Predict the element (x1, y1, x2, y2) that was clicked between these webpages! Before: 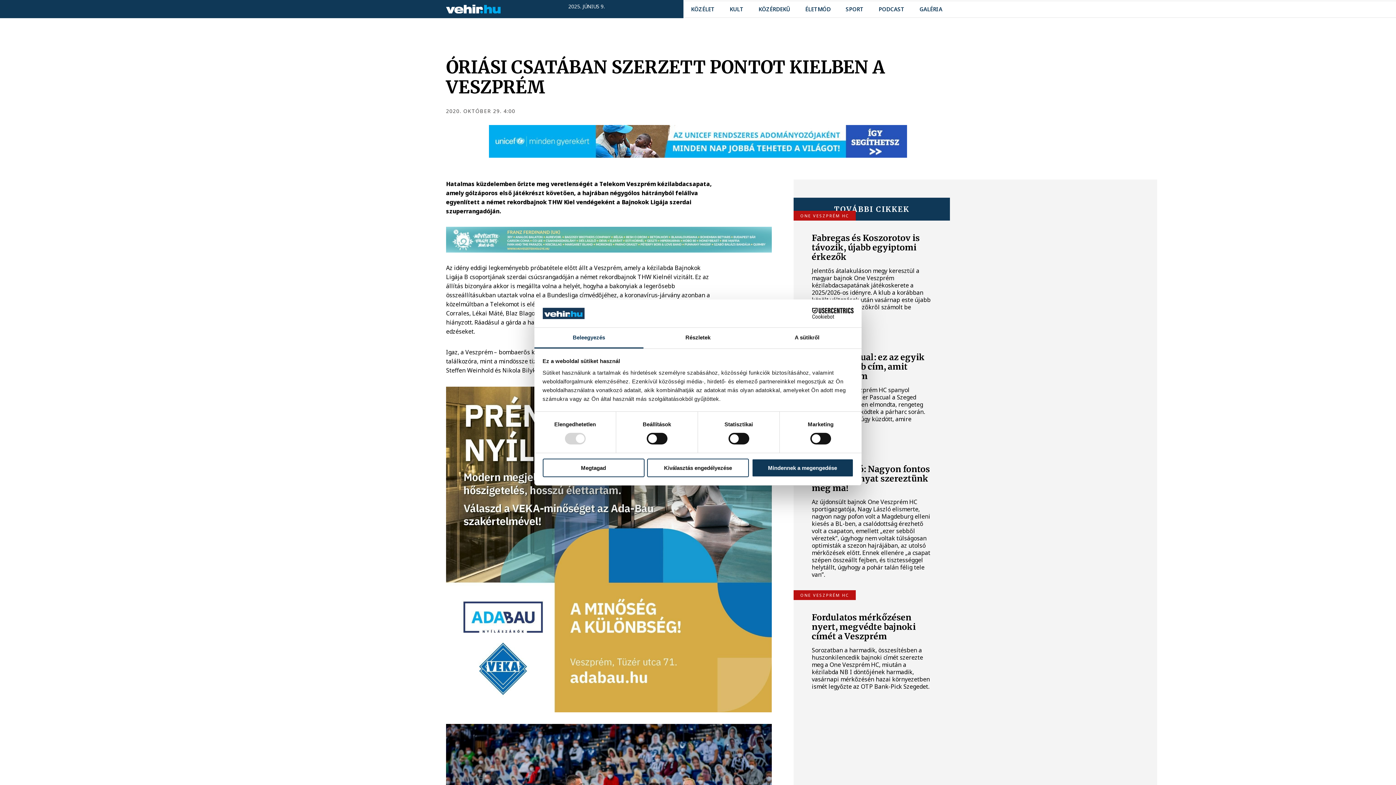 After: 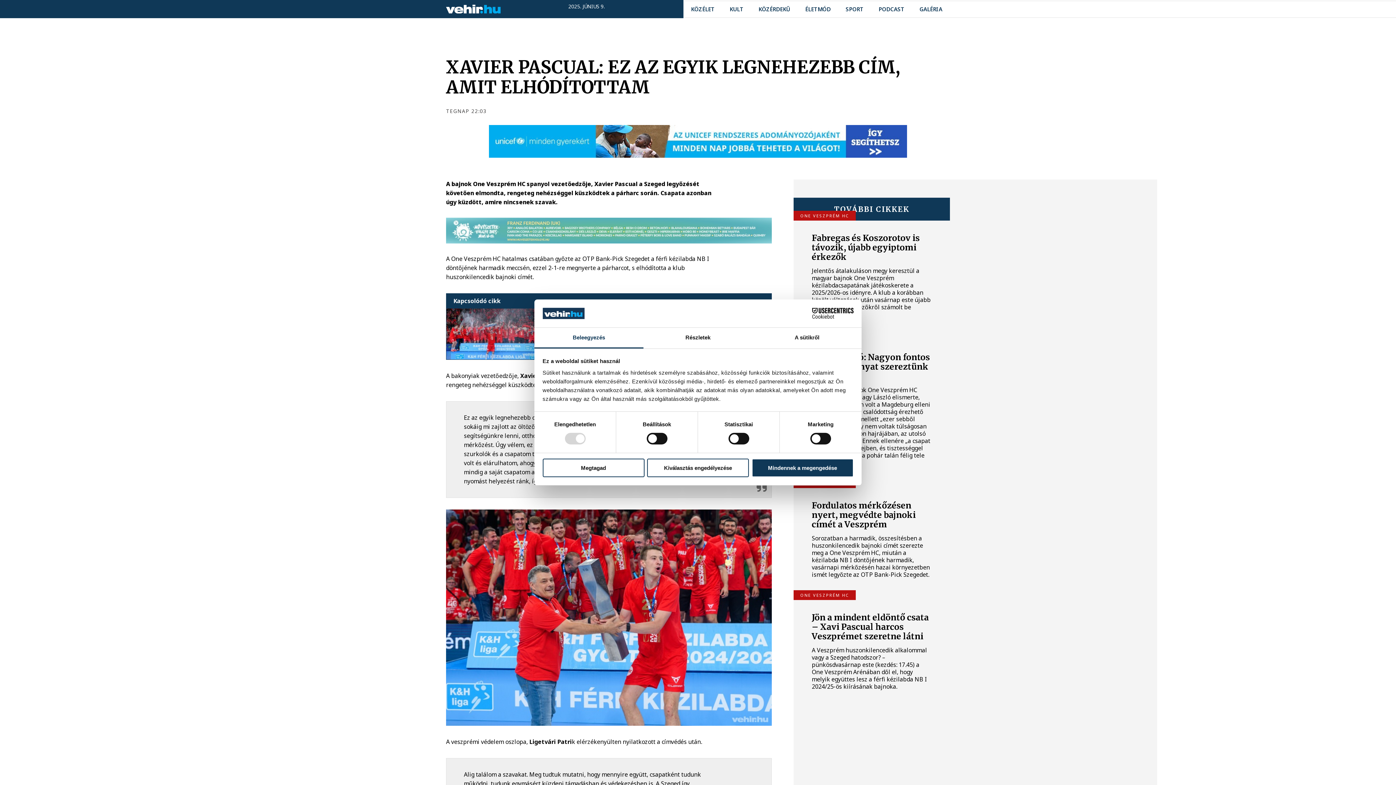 Action: bbox: (793, 340, 950, 437) label: ONE VESZPRÉM HC
Xavier Pascual: ez az egyik legnehezebb cím, amit elhódítottam
A bajnok One Veszprém HC spanyol vezetőedzője, Xavier Pascual a Szeged legyőzését követően elmondta, rengeteg nehézséggel küszködtek a párharc során. Csapata azonban úgy küzdött, amire nincsenek szavak.